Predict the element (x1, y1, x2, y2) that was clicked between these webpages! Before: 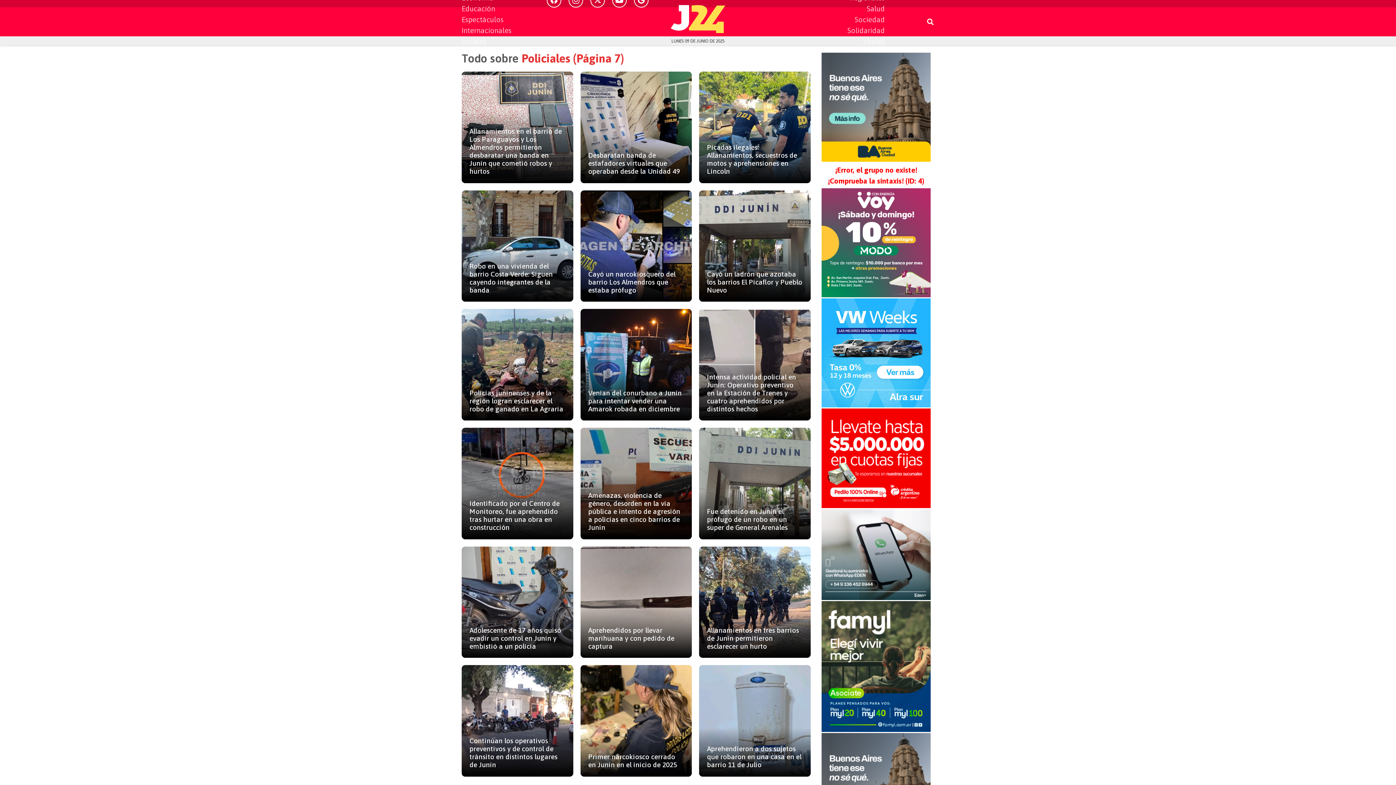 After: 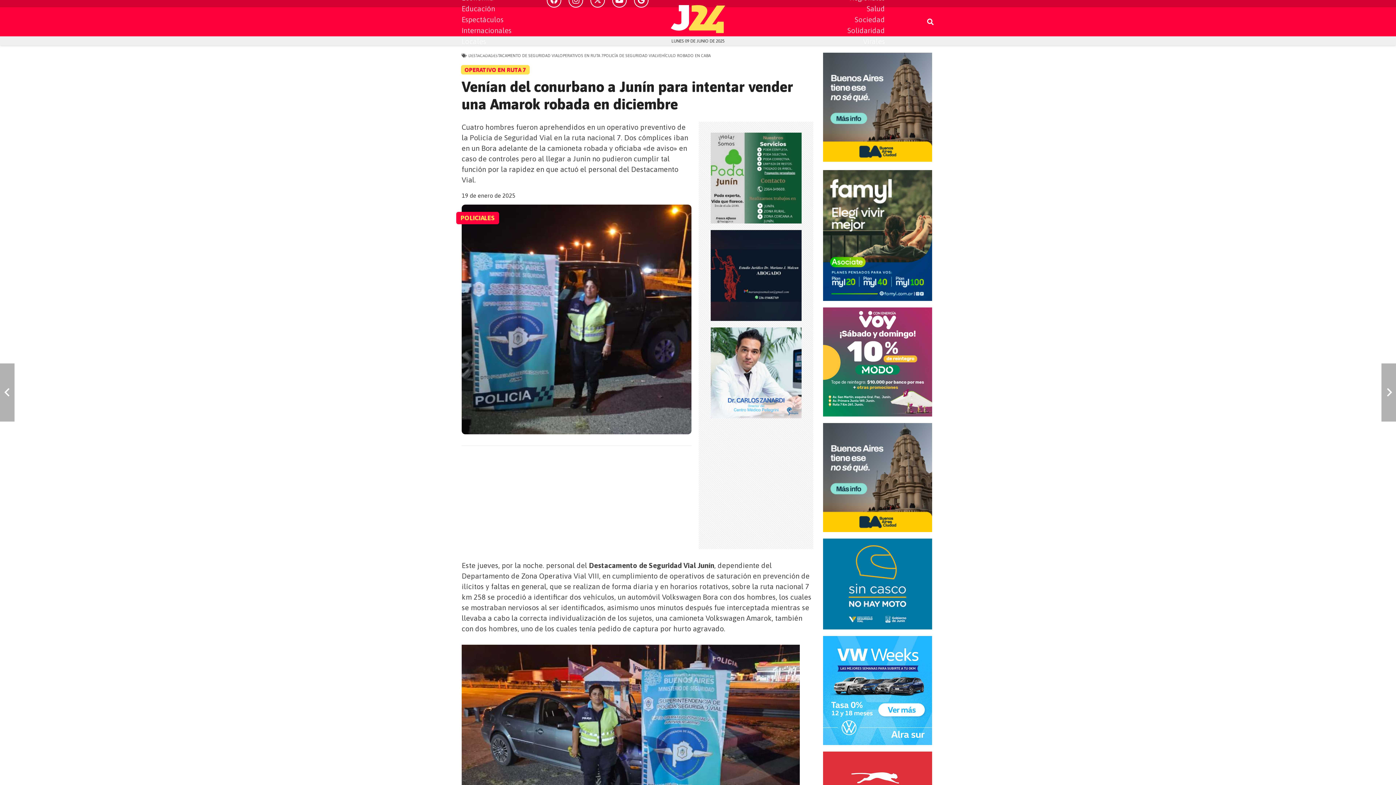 Action: label: Venían del conurbano a Junín para intentar vender una Amarok robada en diciembre bbox: (588, 388, 681, 412)